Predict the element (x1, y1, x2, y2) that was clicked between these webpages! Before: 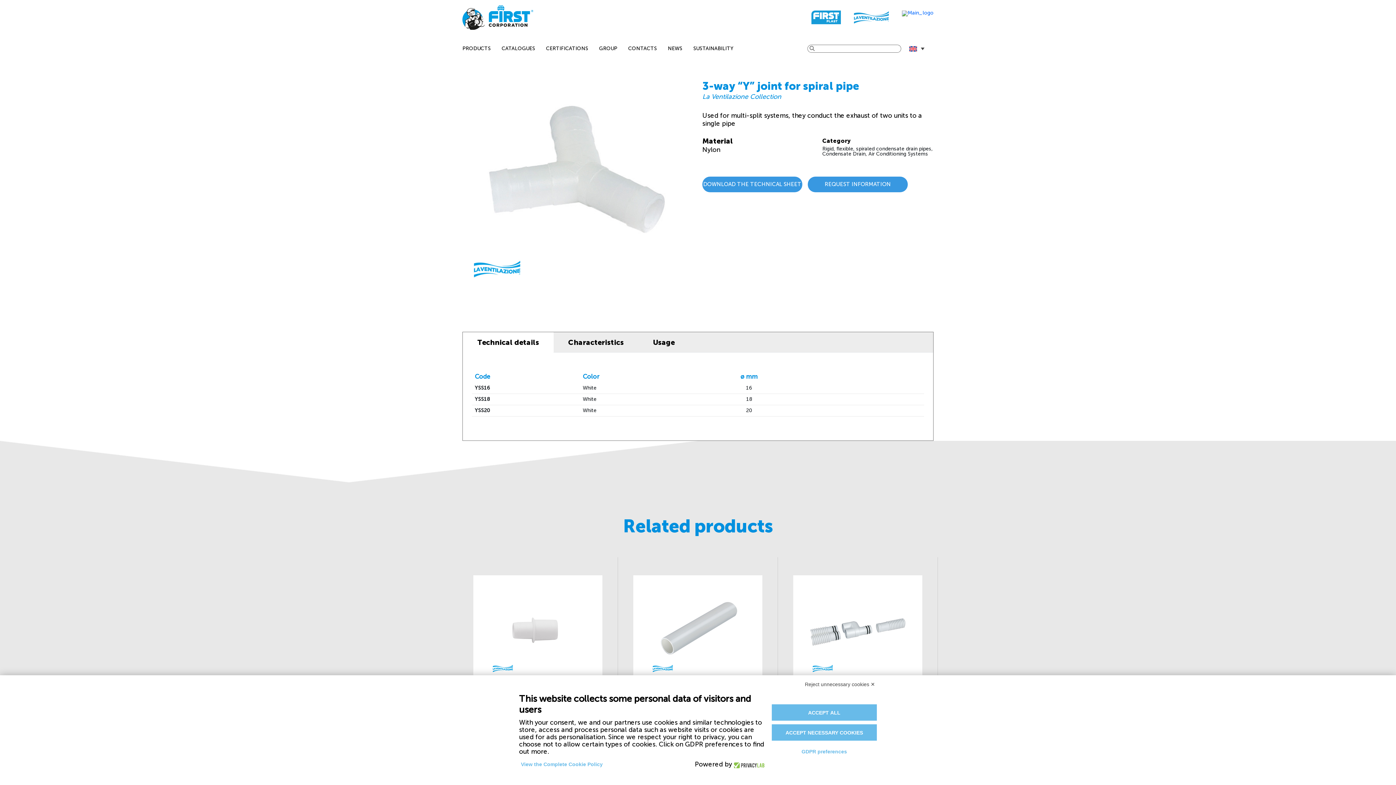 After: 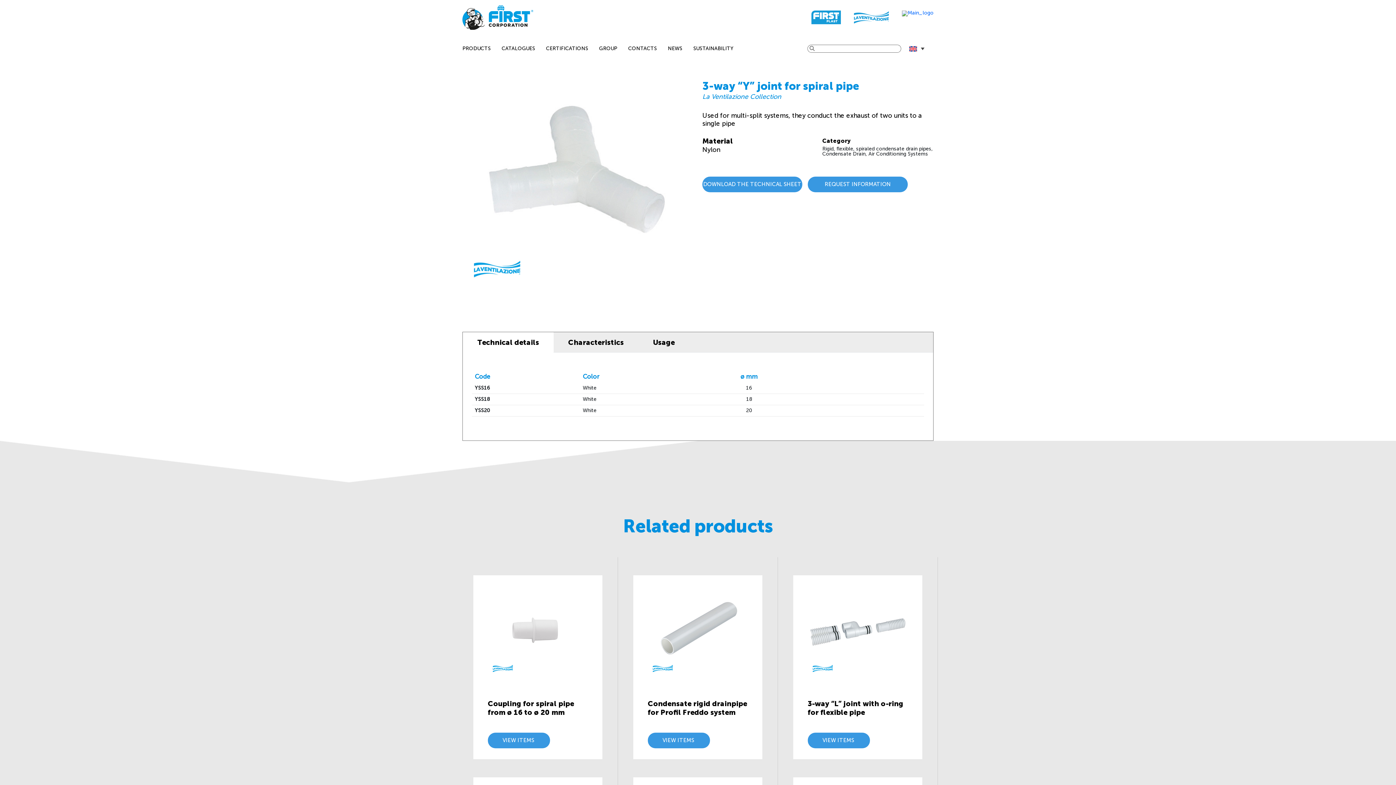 Action: label: Reject unnecessary cookies ✕ bbox: (803, 679, 877, 690)